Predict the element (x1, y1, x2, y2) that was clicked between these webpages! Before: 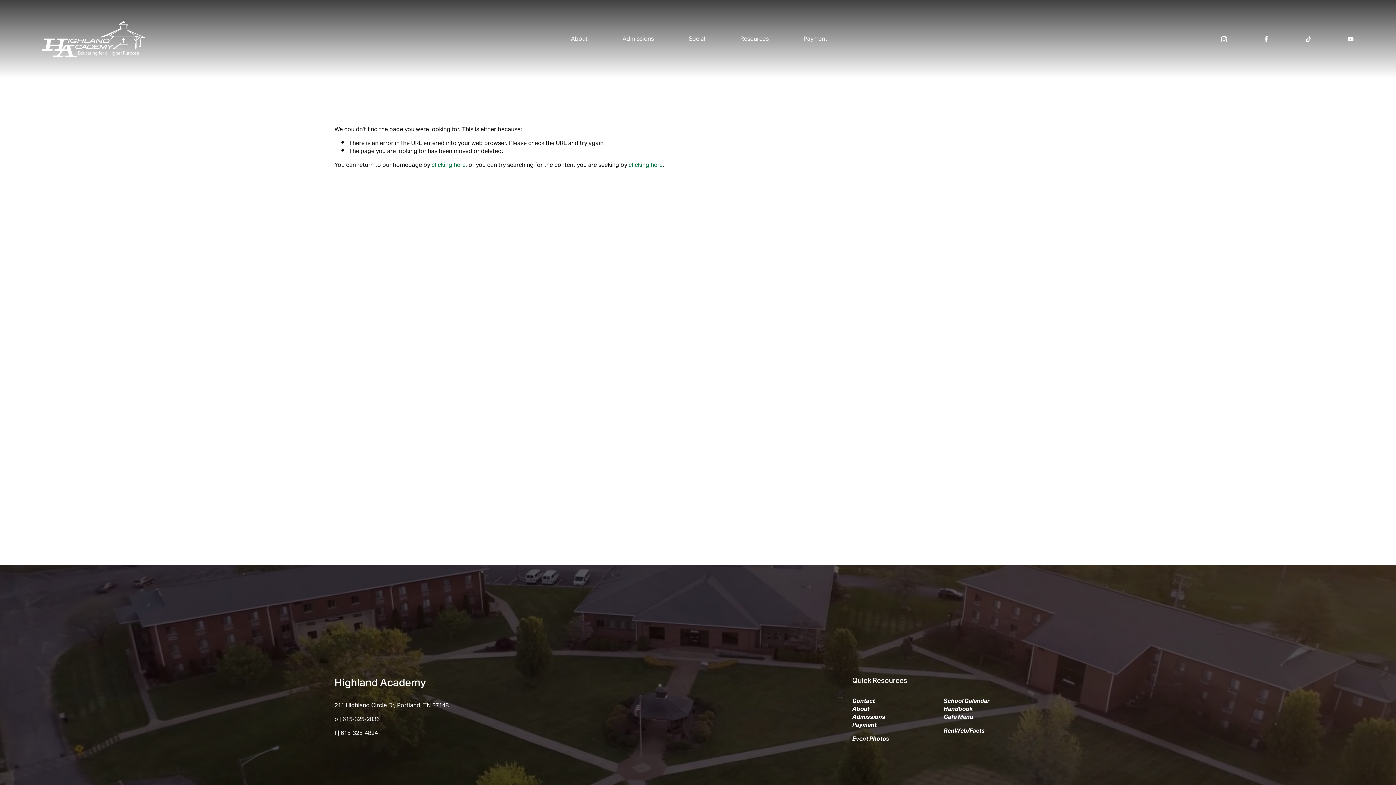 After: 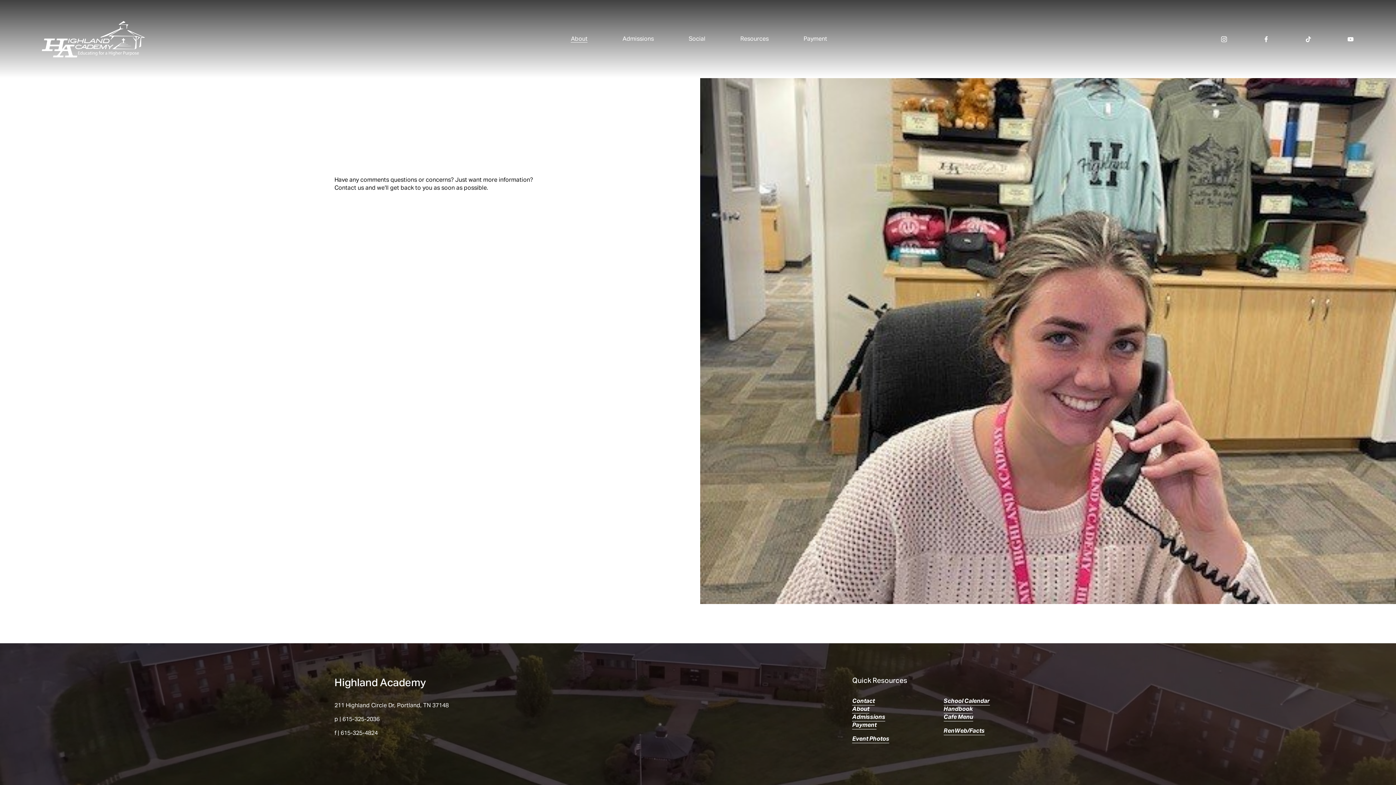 Action: bbox: (852, 697, 875, 705) label: Contact